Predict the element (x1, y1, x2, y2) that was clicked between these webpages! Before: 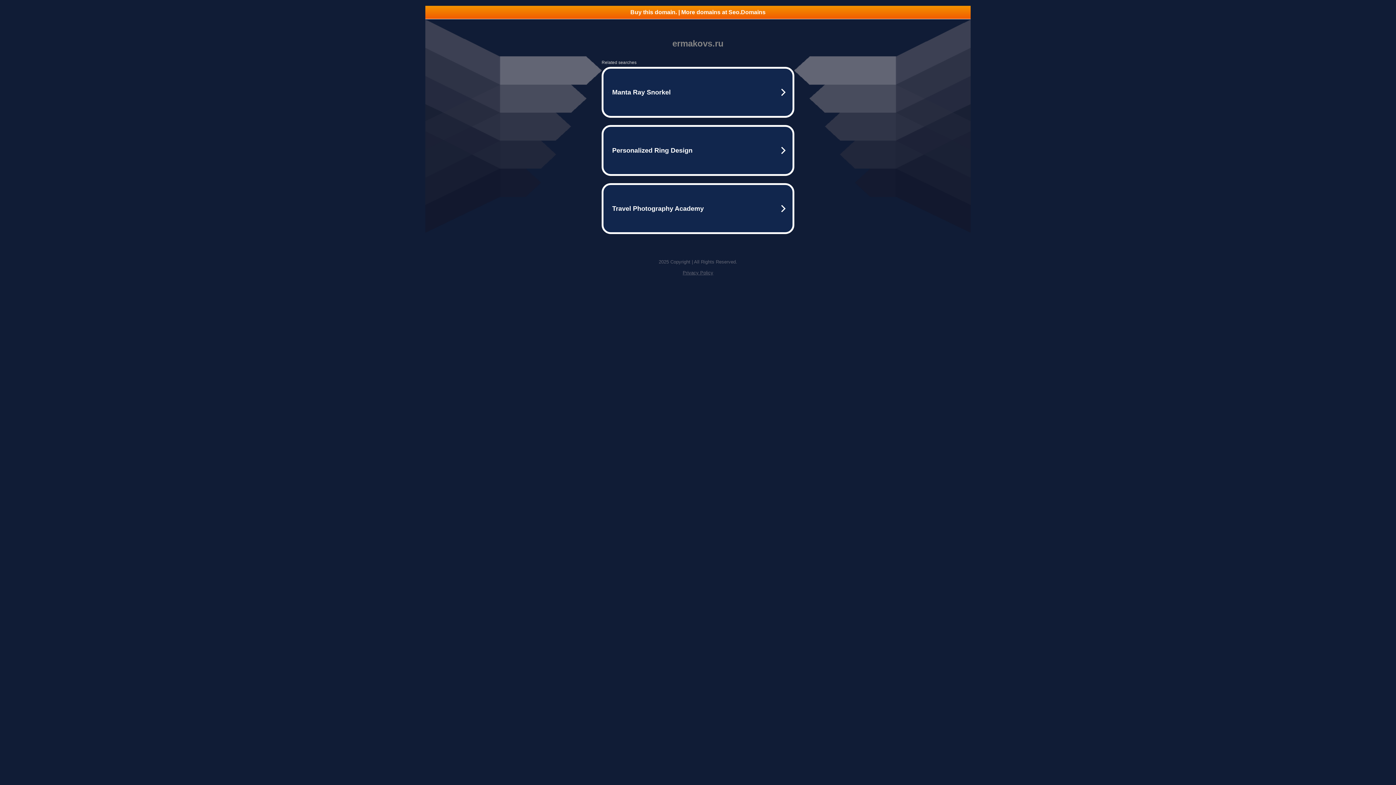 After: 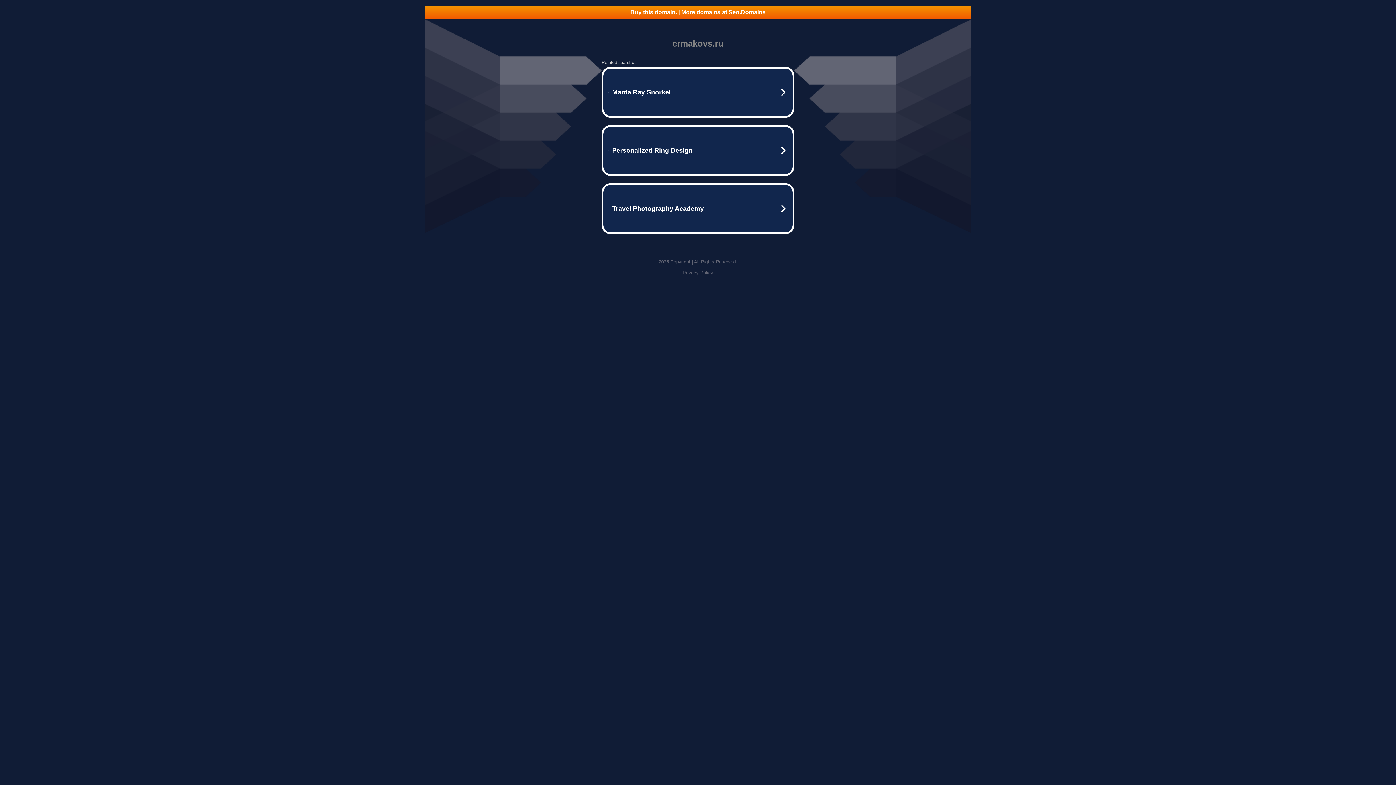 Action: label: Privacy Policy bbox: (682, 270, 713, 275)